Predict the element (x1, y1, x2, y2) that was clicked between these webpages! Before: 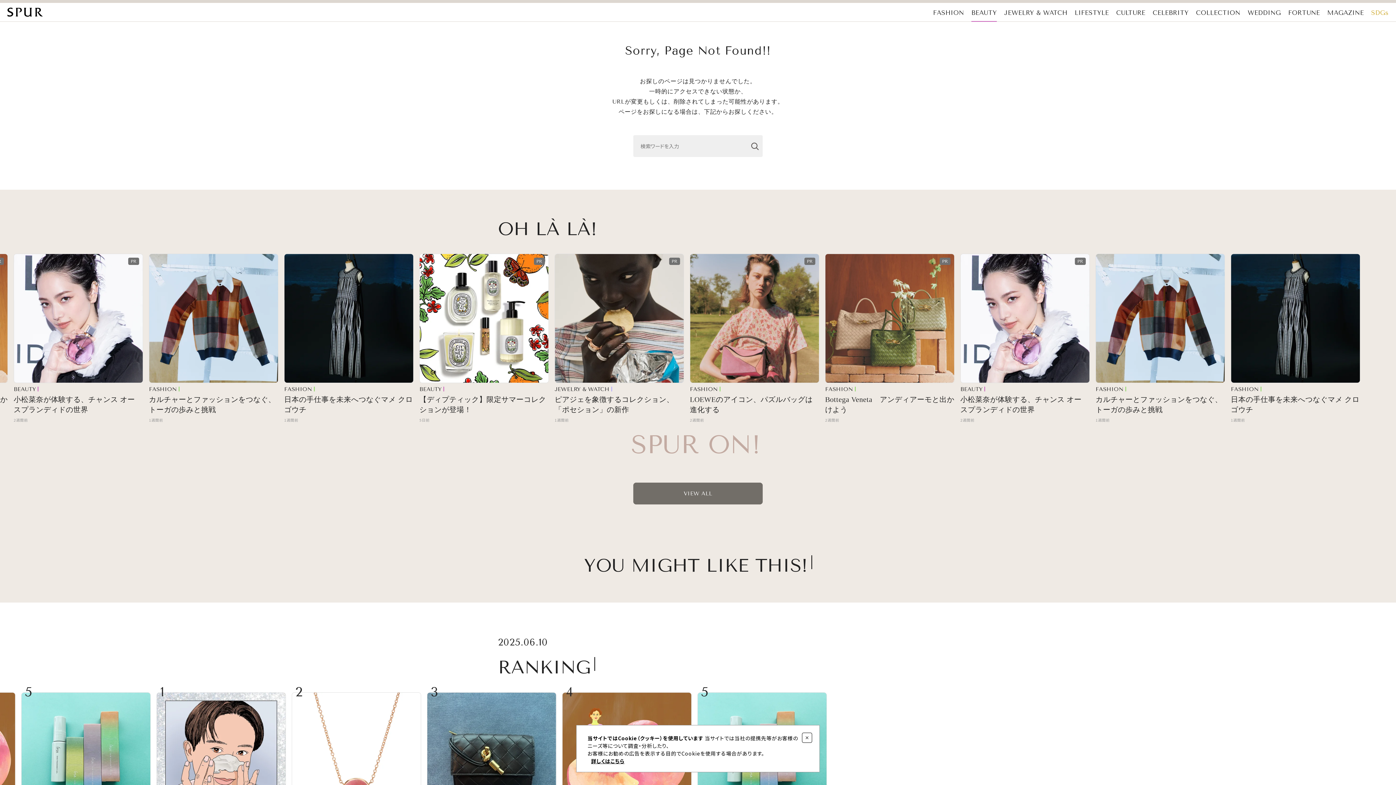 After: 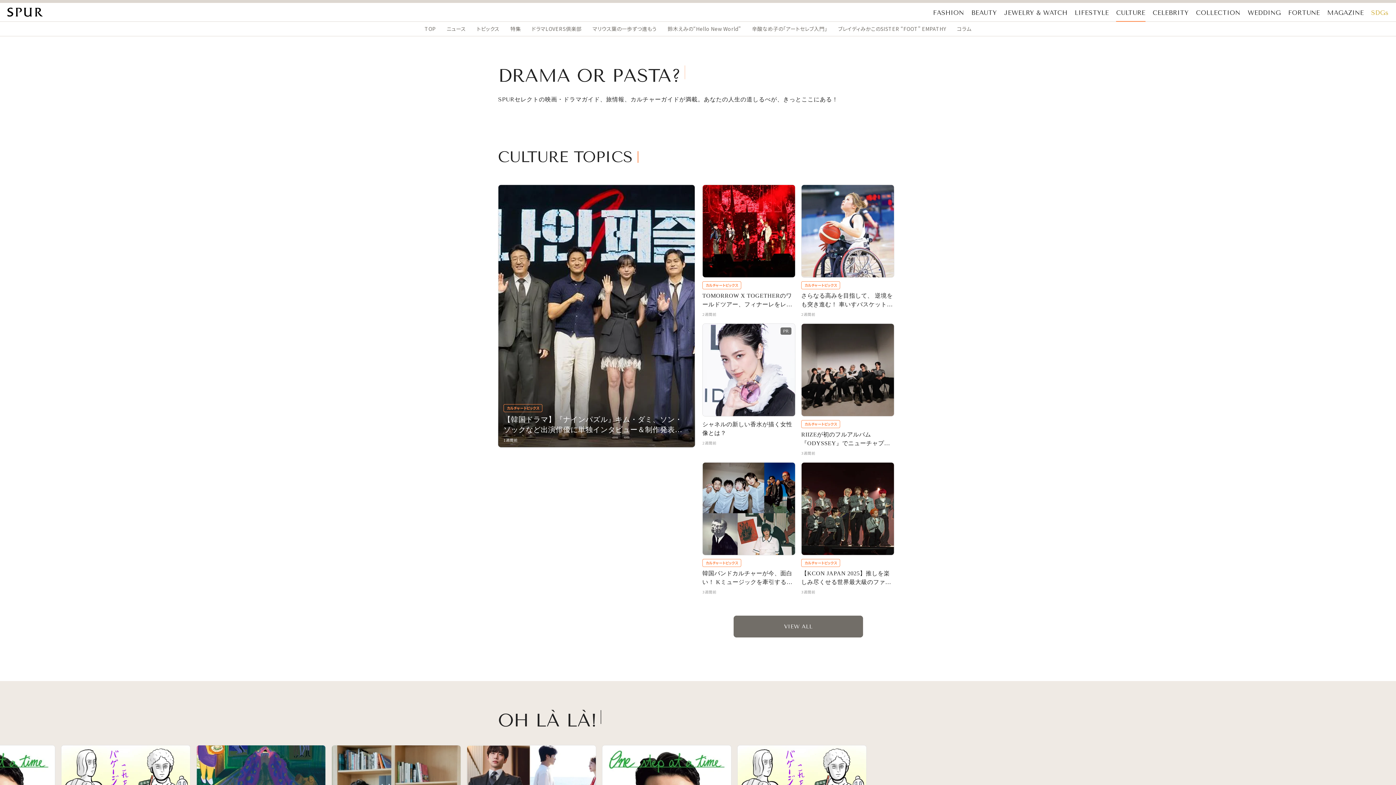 Action: bbox: (1116, 8, 1145, 21) label: CULTURE